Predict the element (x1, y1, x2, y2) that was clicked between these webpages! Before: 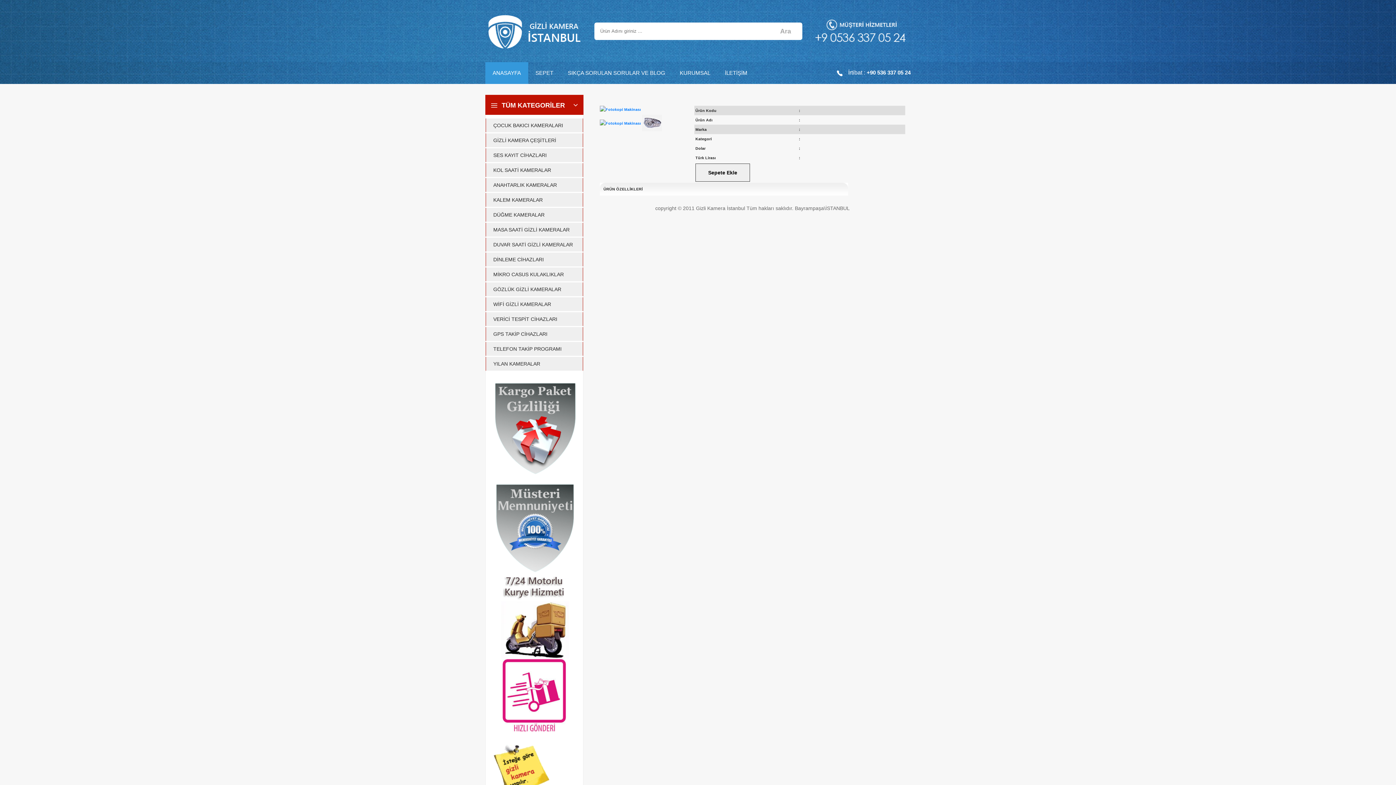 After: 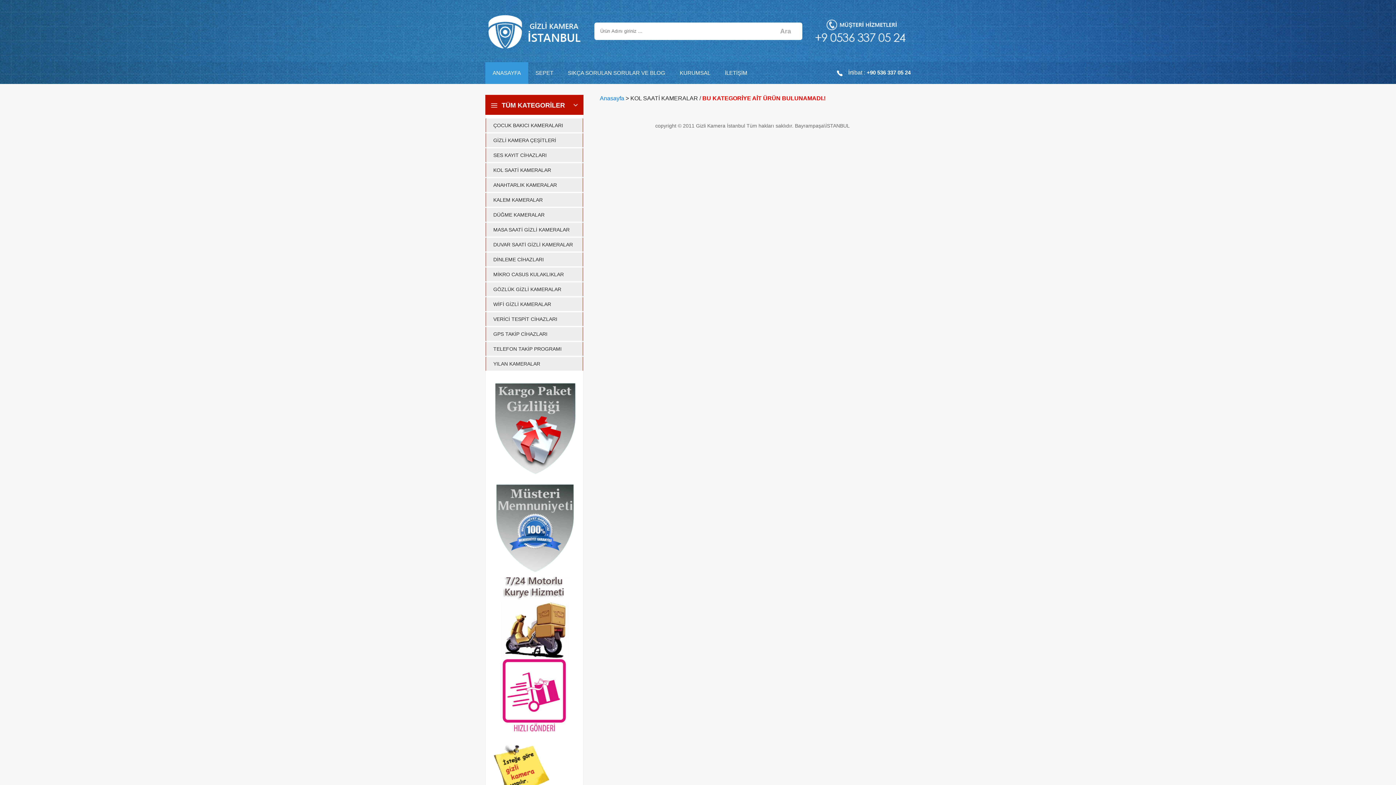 Action: label: KOL SAATİ KAMERALAR bbox: (485, 163, 583, 177)